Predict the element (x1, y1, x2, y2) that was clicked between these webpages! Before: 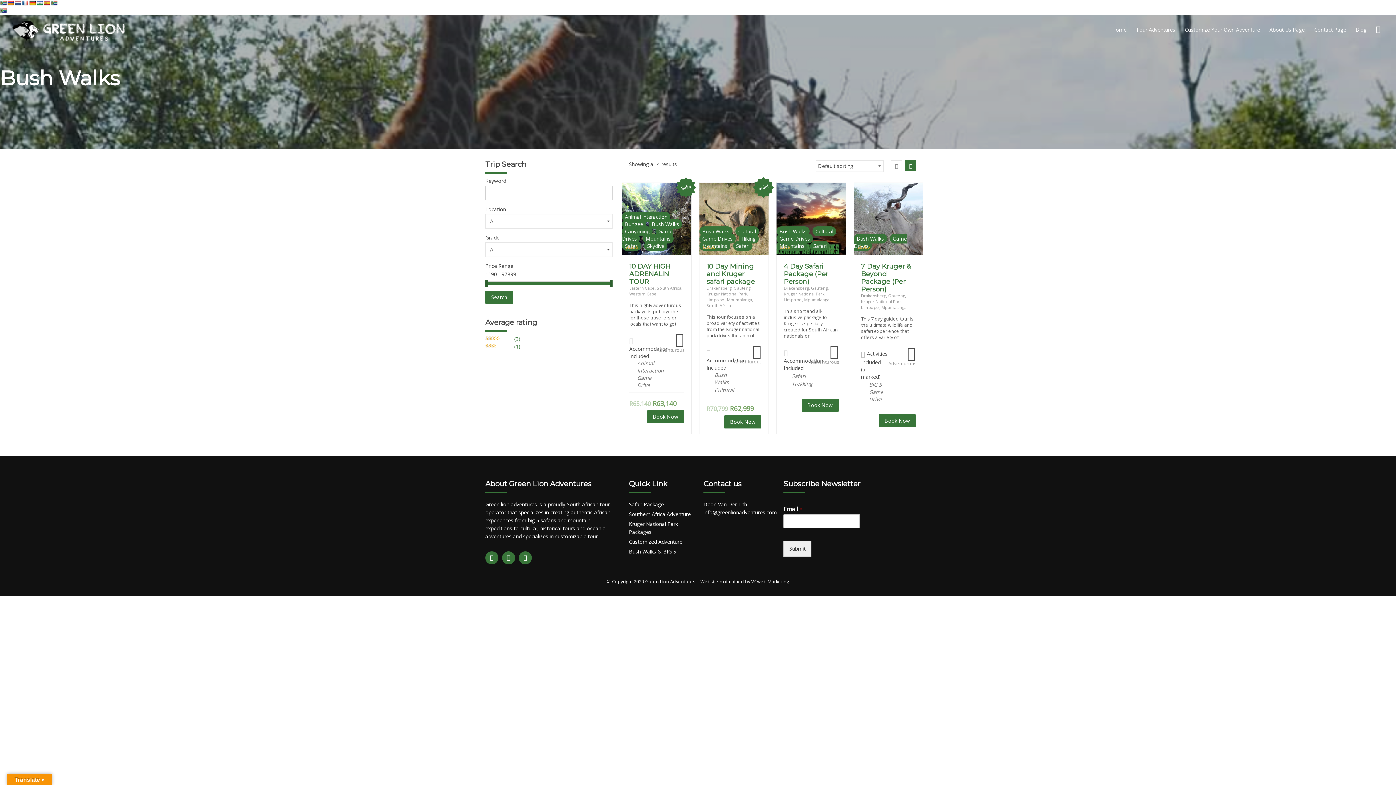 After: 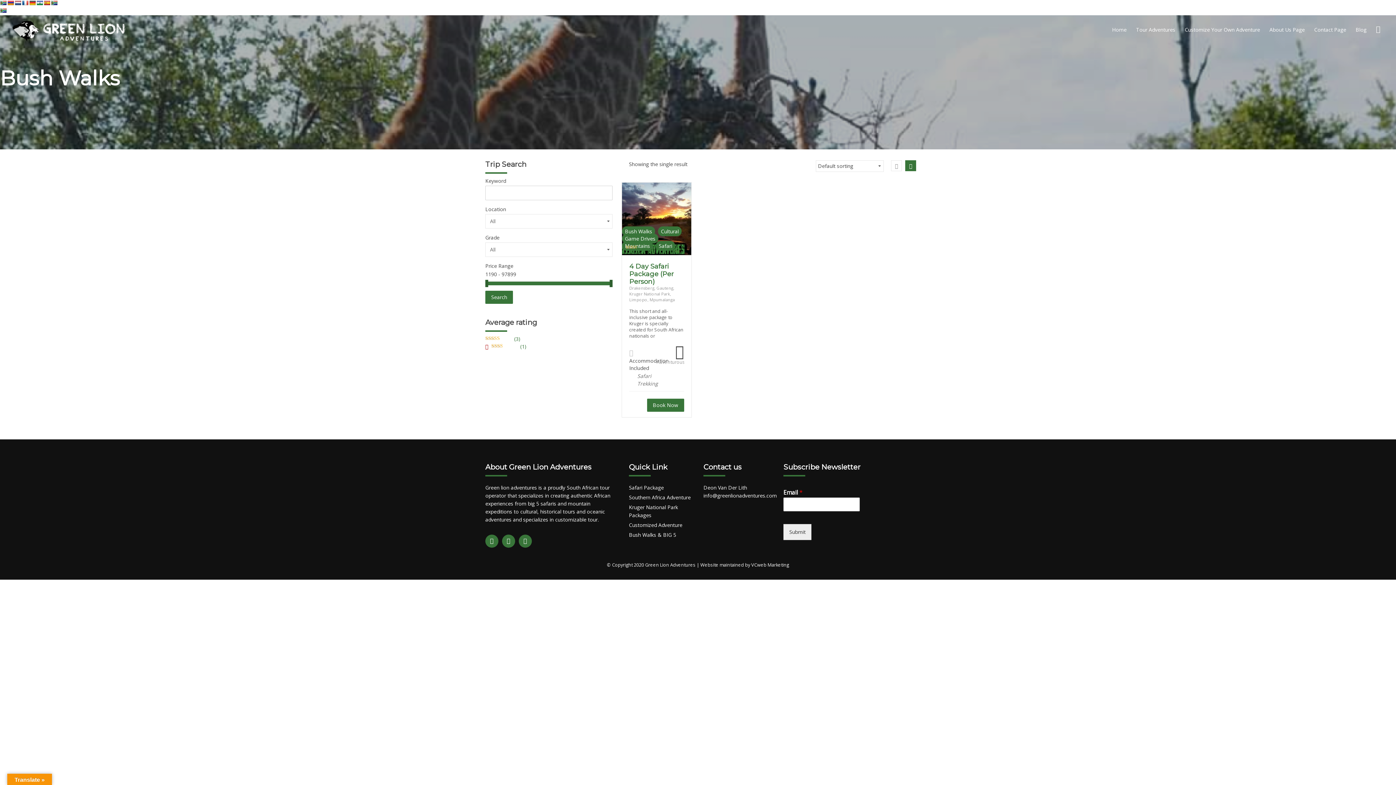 Action: label: Rated 2 out of 5
 (1) bbox: (485, 343, 520, 350)